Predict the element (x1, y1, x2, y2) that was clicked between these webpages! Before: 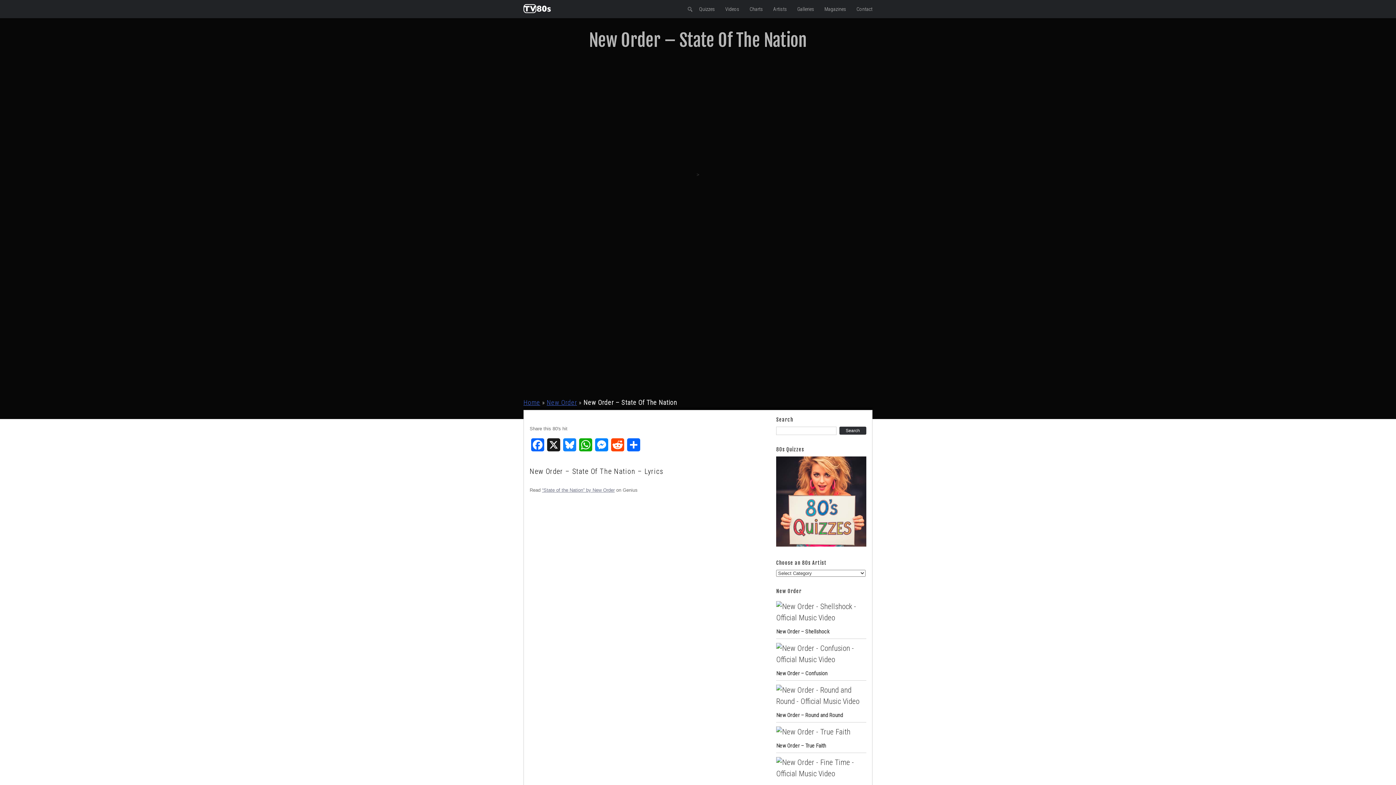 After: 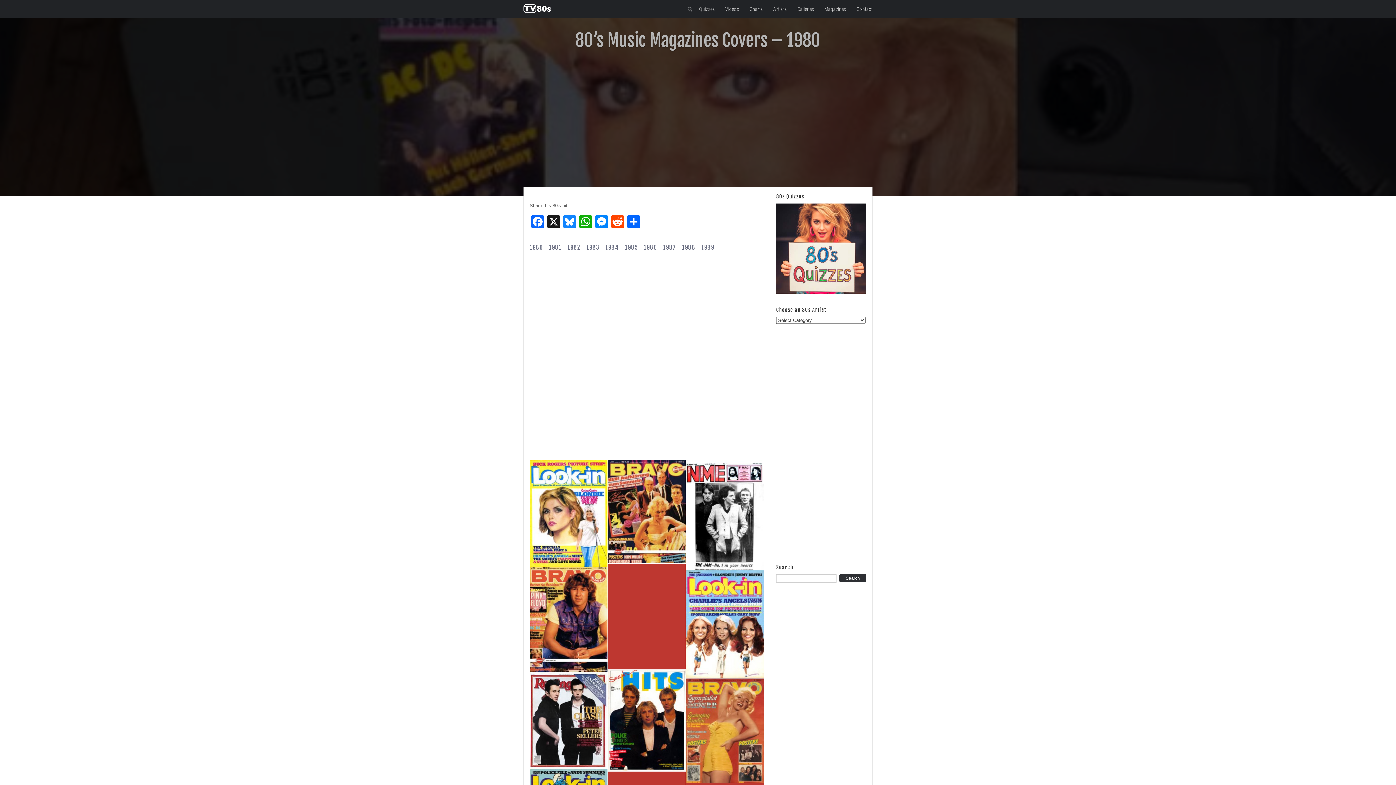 Action: bbox: (824, 0, 846, 18) label: Magazines